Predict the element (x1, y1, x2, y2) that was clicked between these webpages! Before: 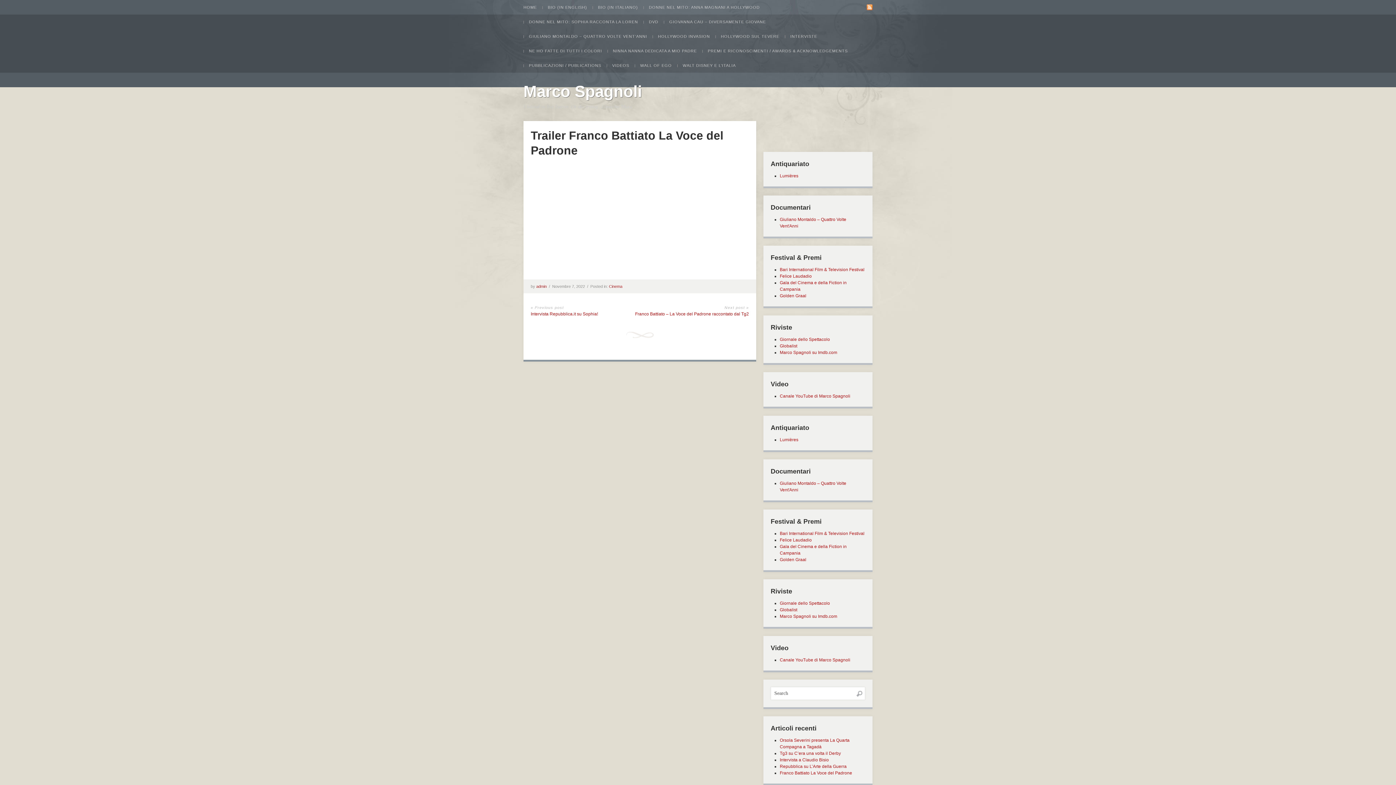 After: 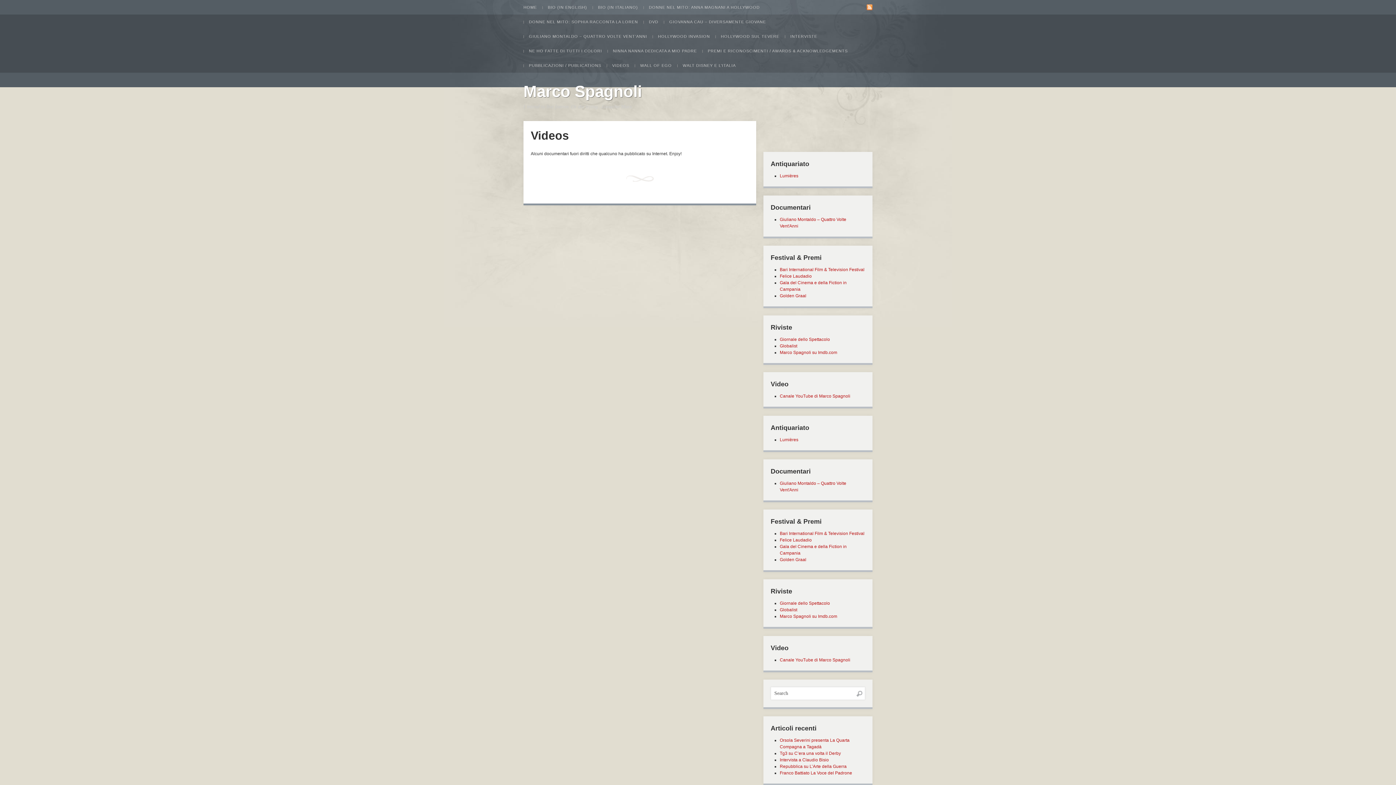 Action: label: VIDEOS bbox: (606, 58, 634, 72)